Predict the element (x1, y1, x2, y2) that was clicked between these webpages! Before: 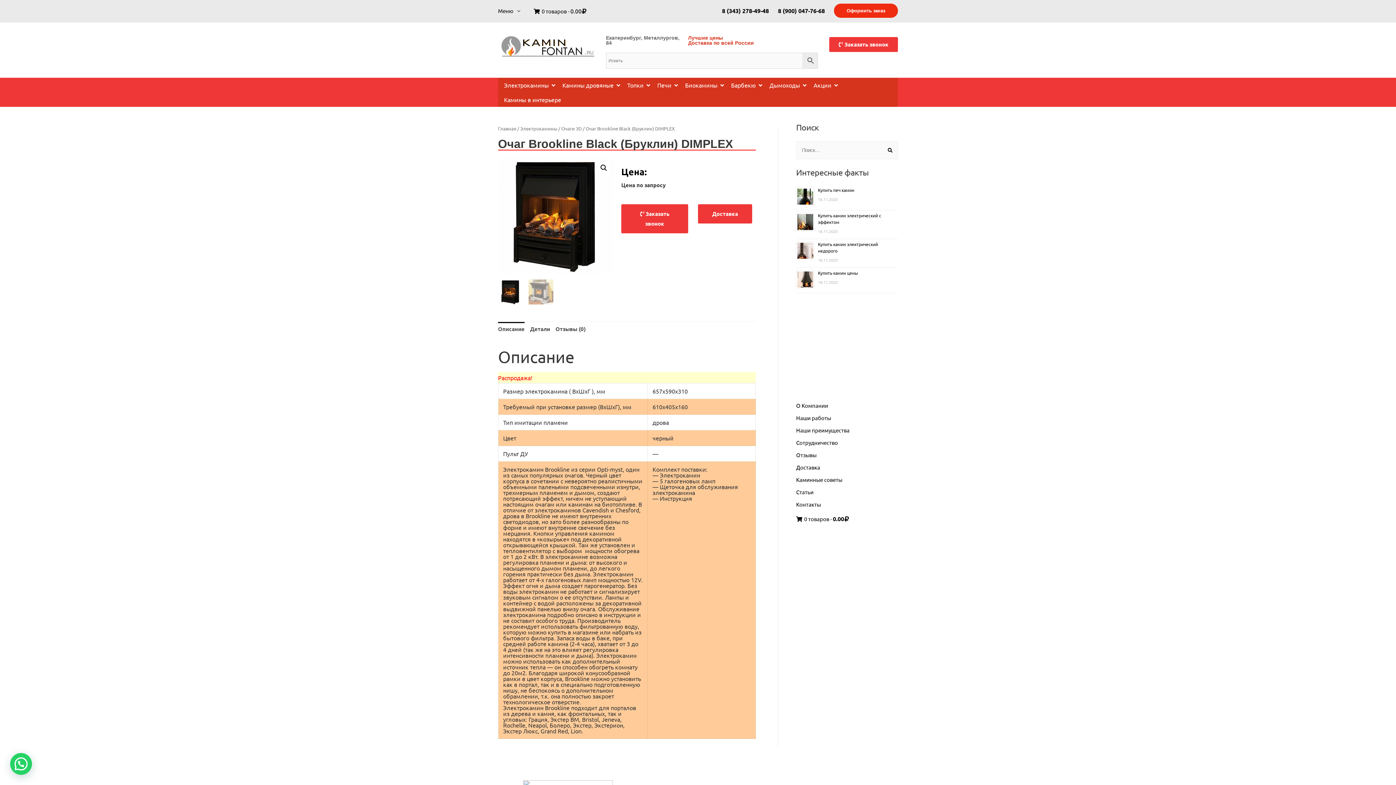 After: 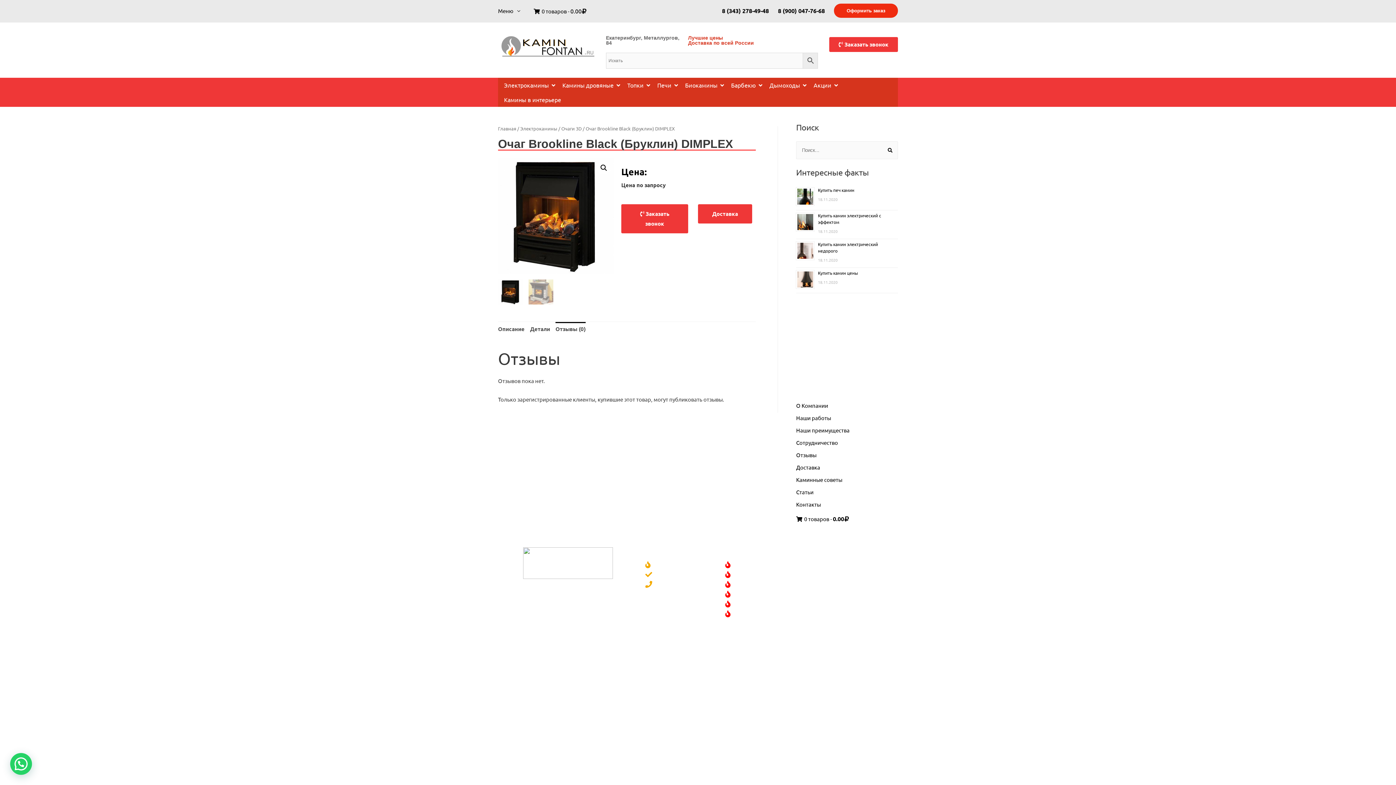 Action: bbox: (555, 322, 585, 336) label: Отзывы (0)